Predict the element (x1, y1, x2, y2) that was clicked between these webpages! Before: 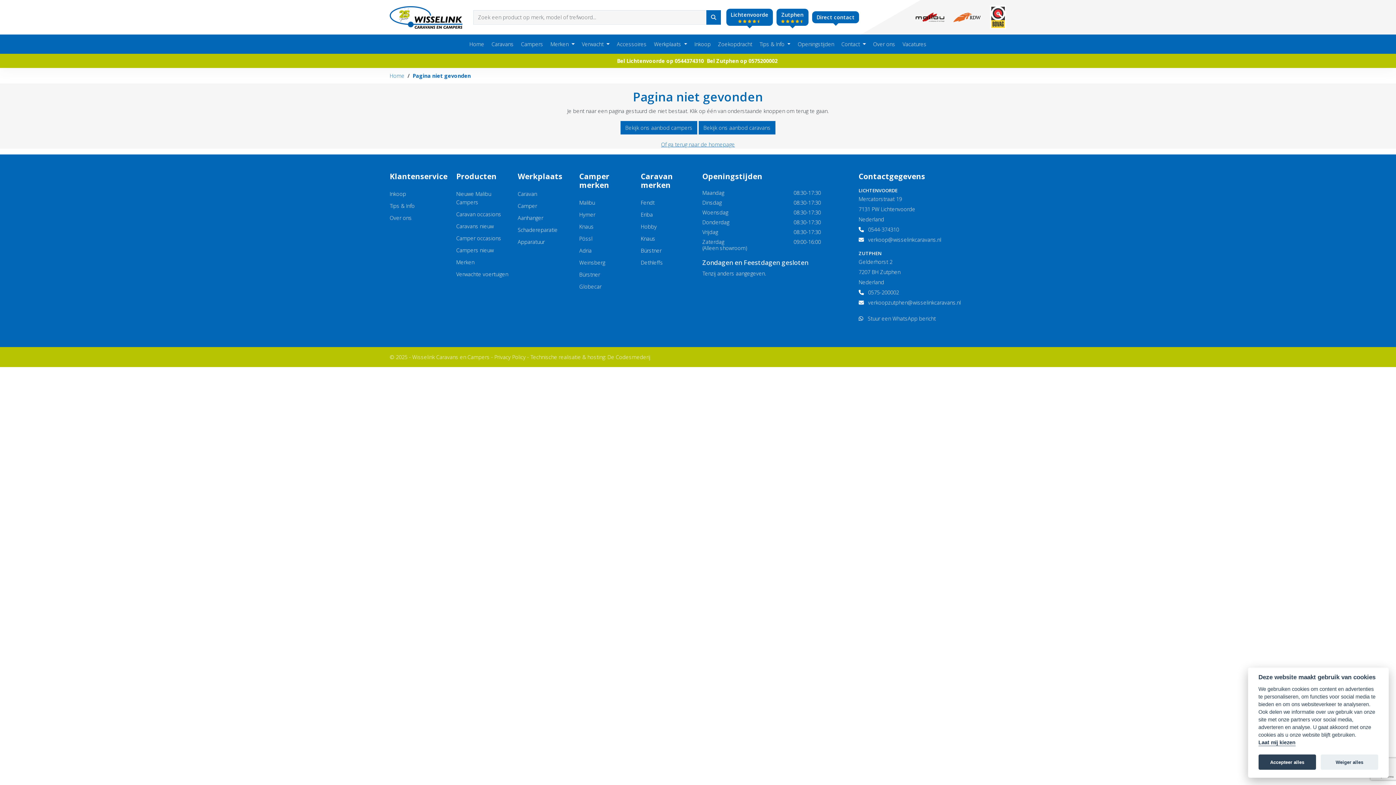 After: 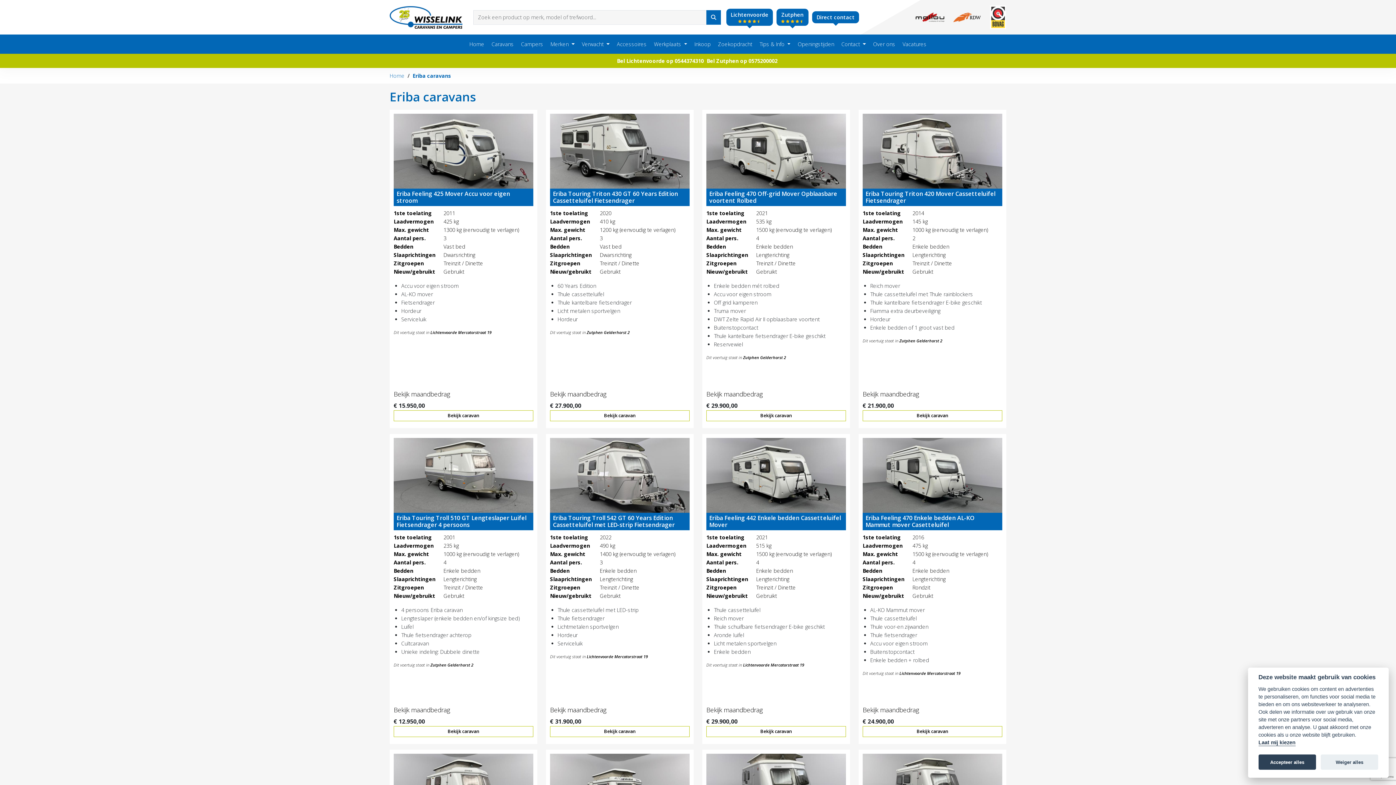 Action: bbox: (641, 208, 693, 220) label: Eriba